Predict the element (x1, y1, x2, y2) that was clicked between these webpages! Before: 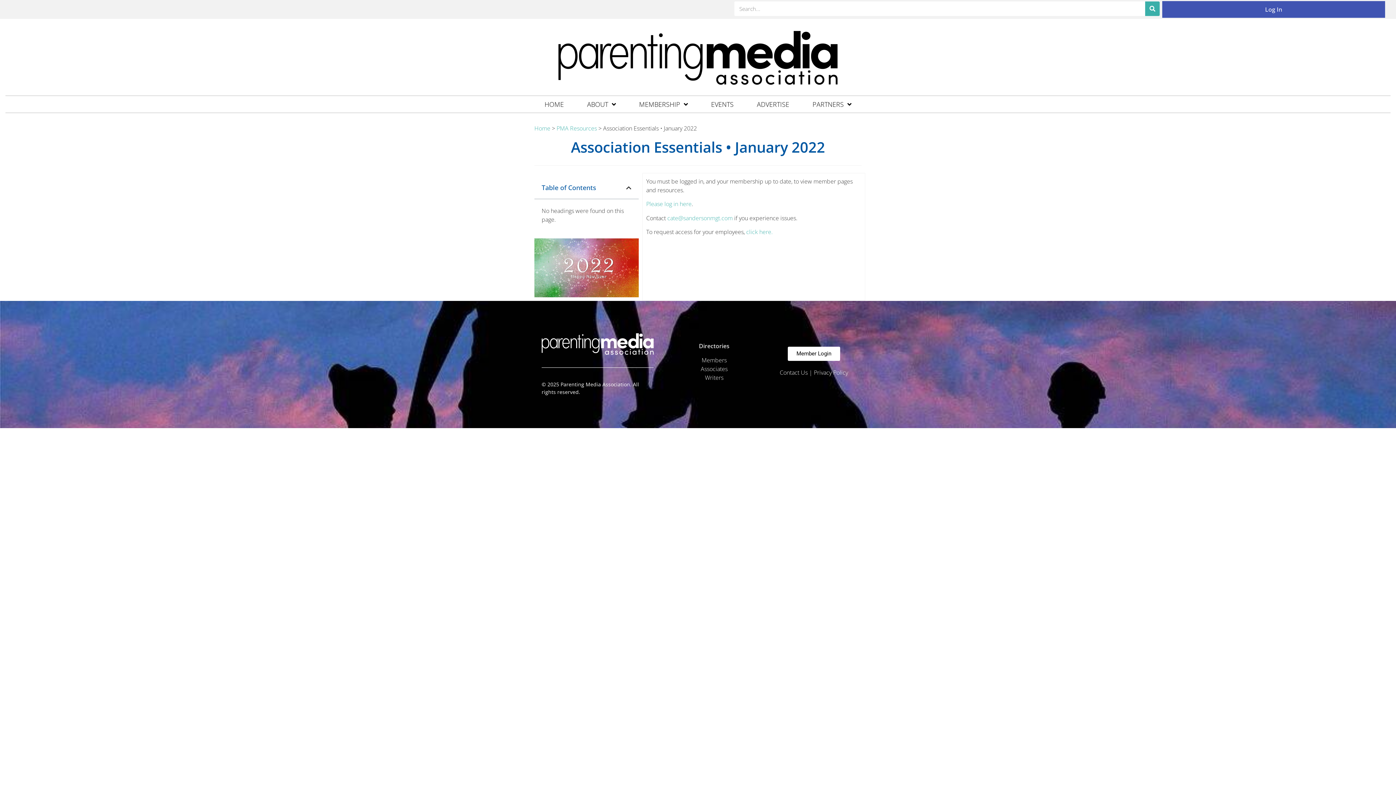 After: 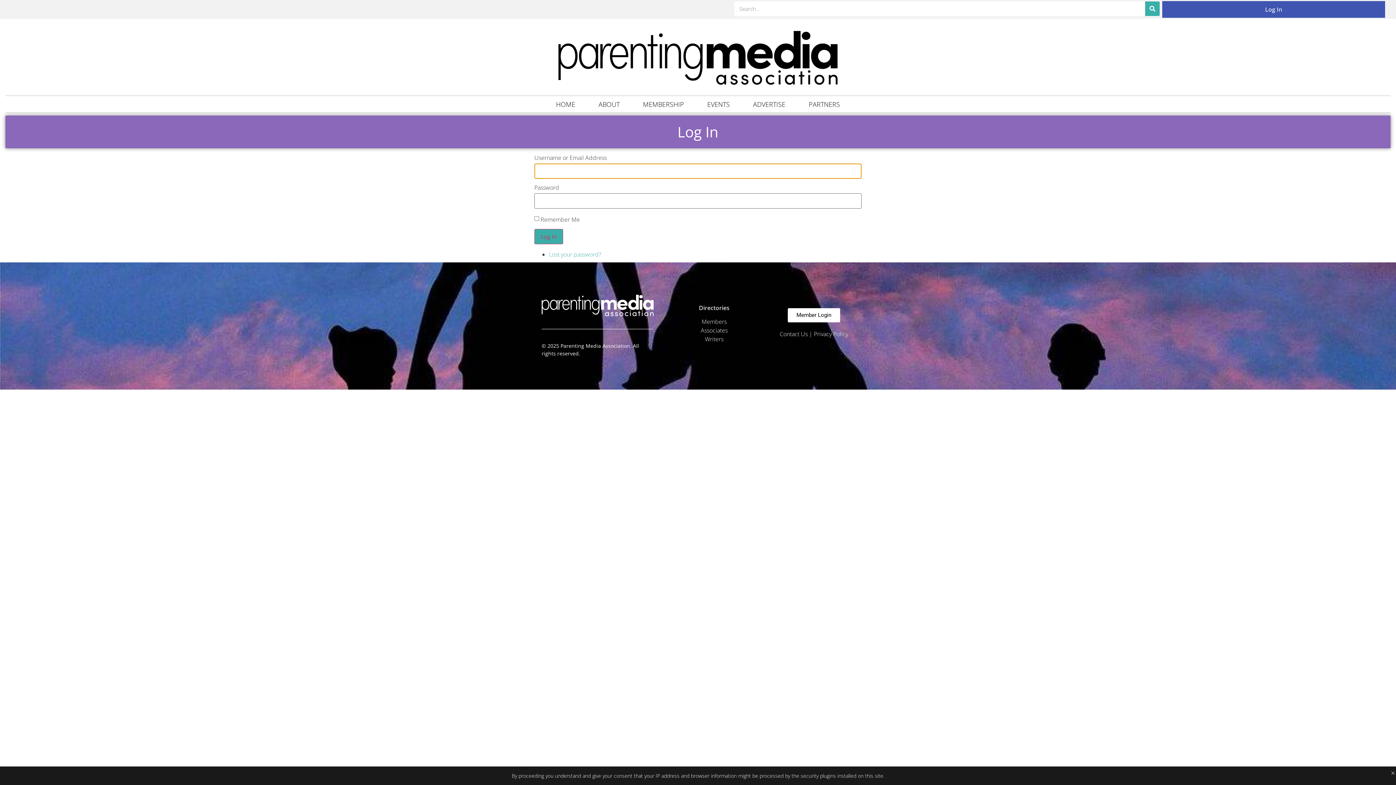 Action: bbox: (1162, 1, 1385, 17) label: Log In